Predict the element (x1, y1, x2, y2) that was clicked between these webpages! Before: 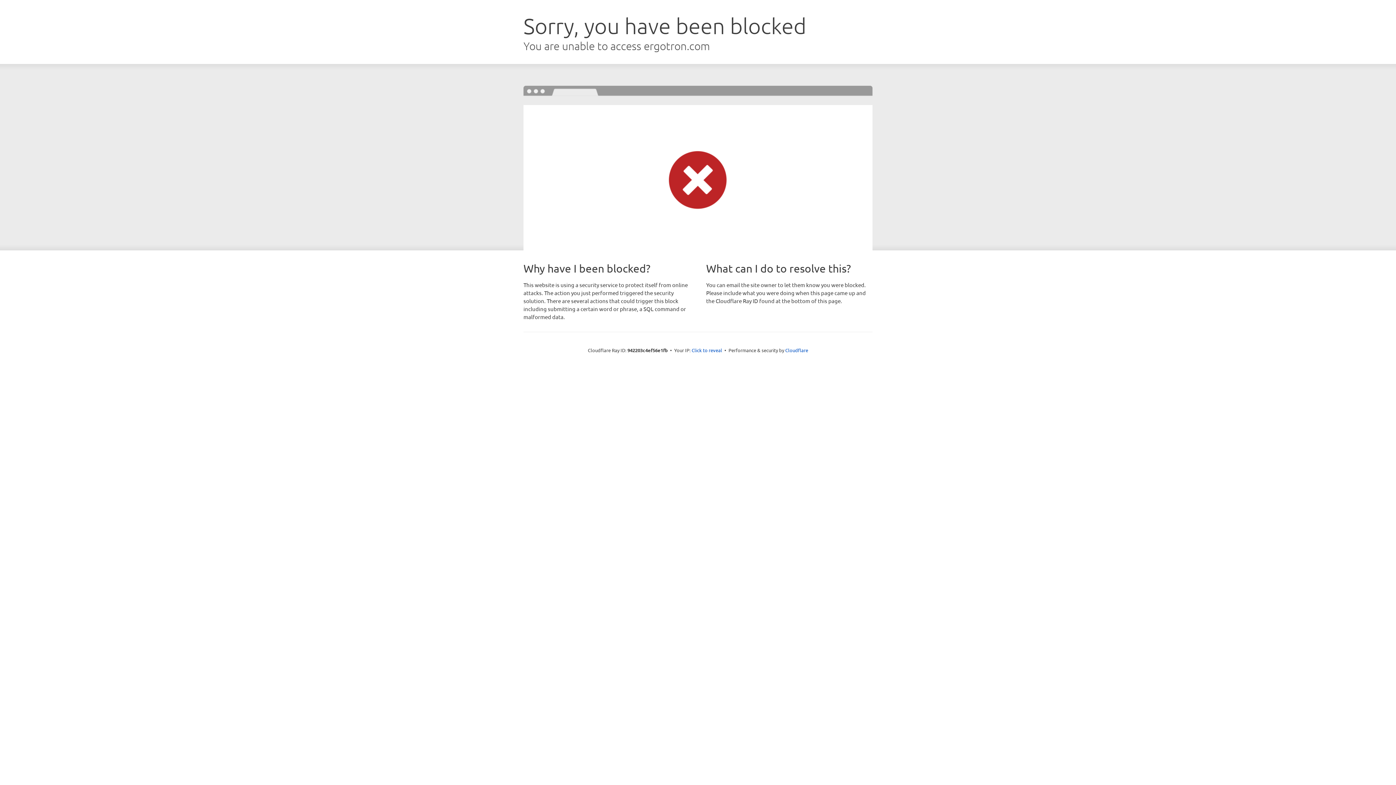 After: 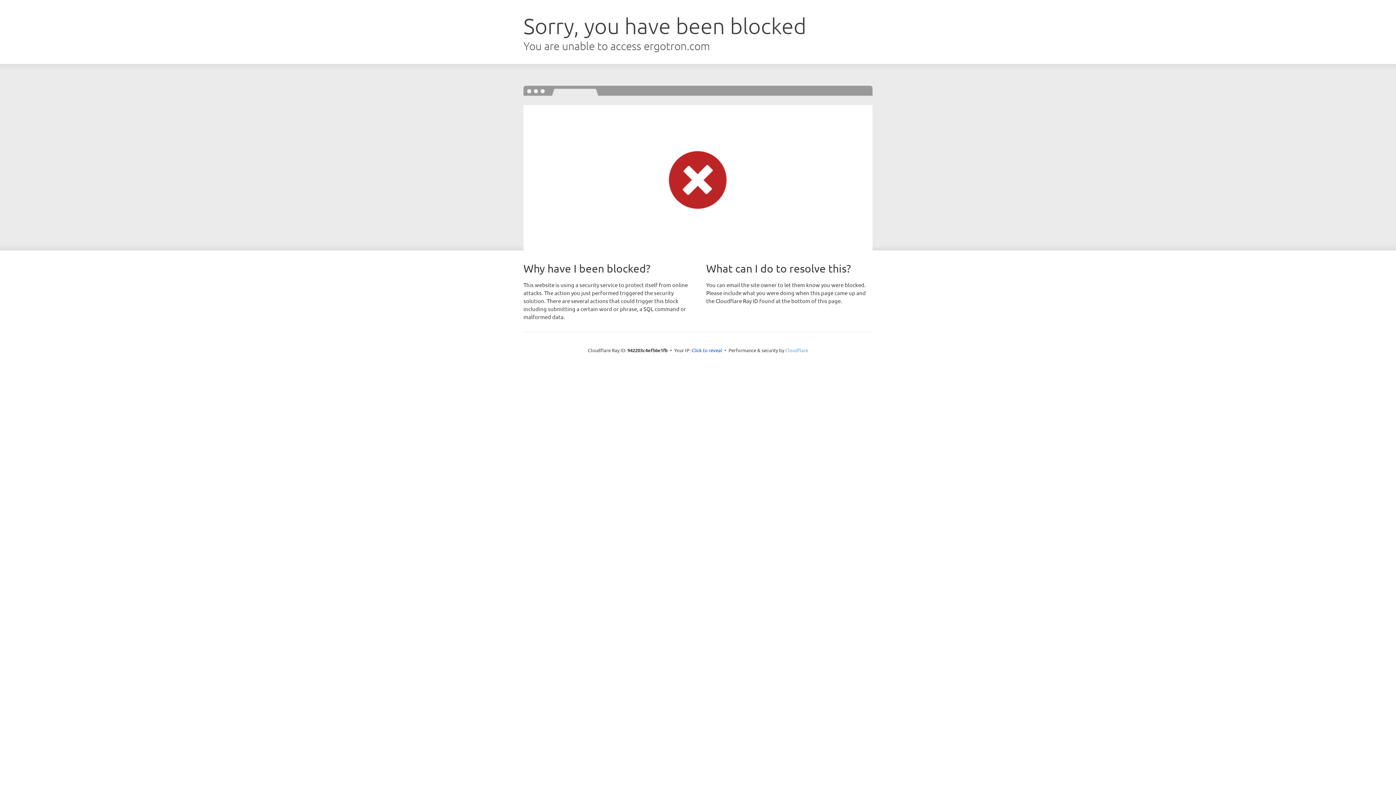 Action: label: Cloudflare bbox: (785, 347, 808, 353)